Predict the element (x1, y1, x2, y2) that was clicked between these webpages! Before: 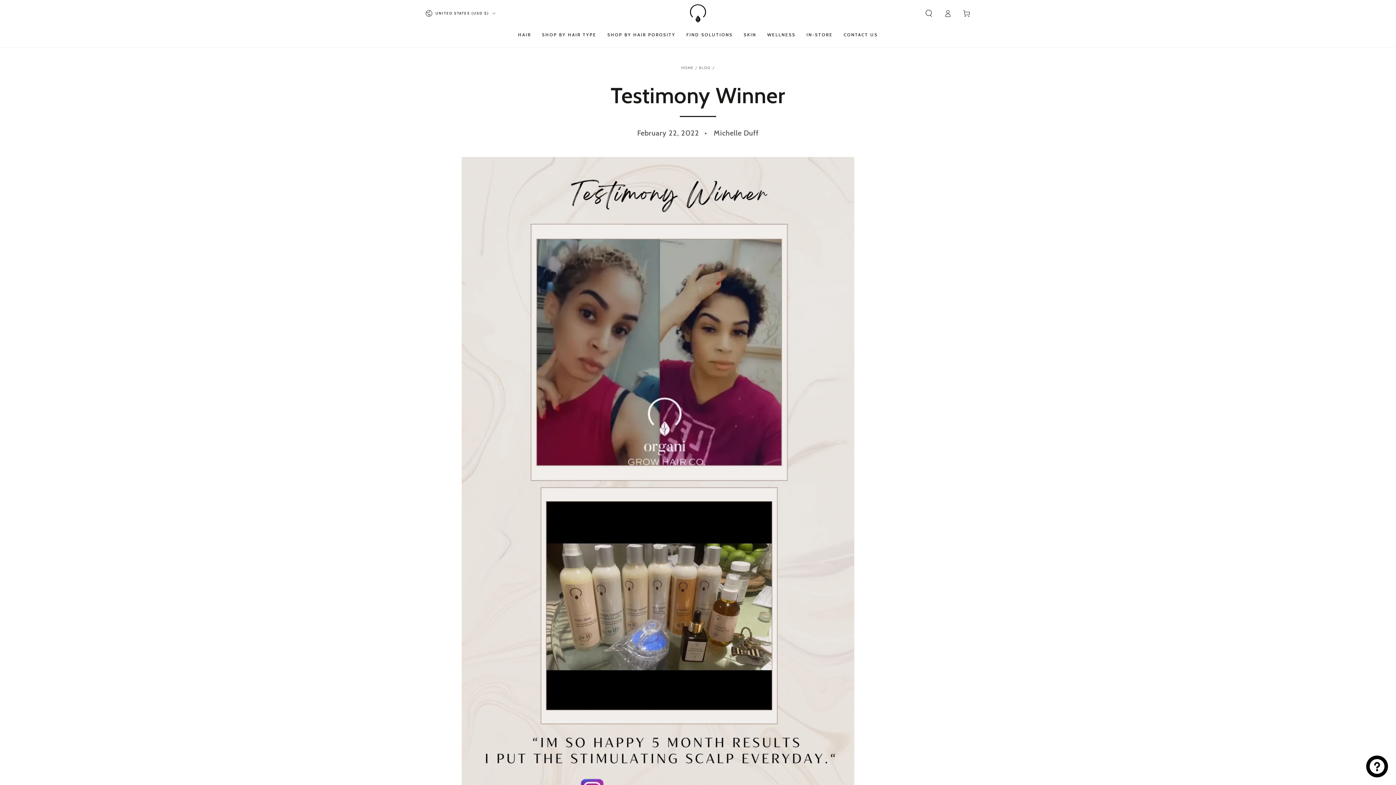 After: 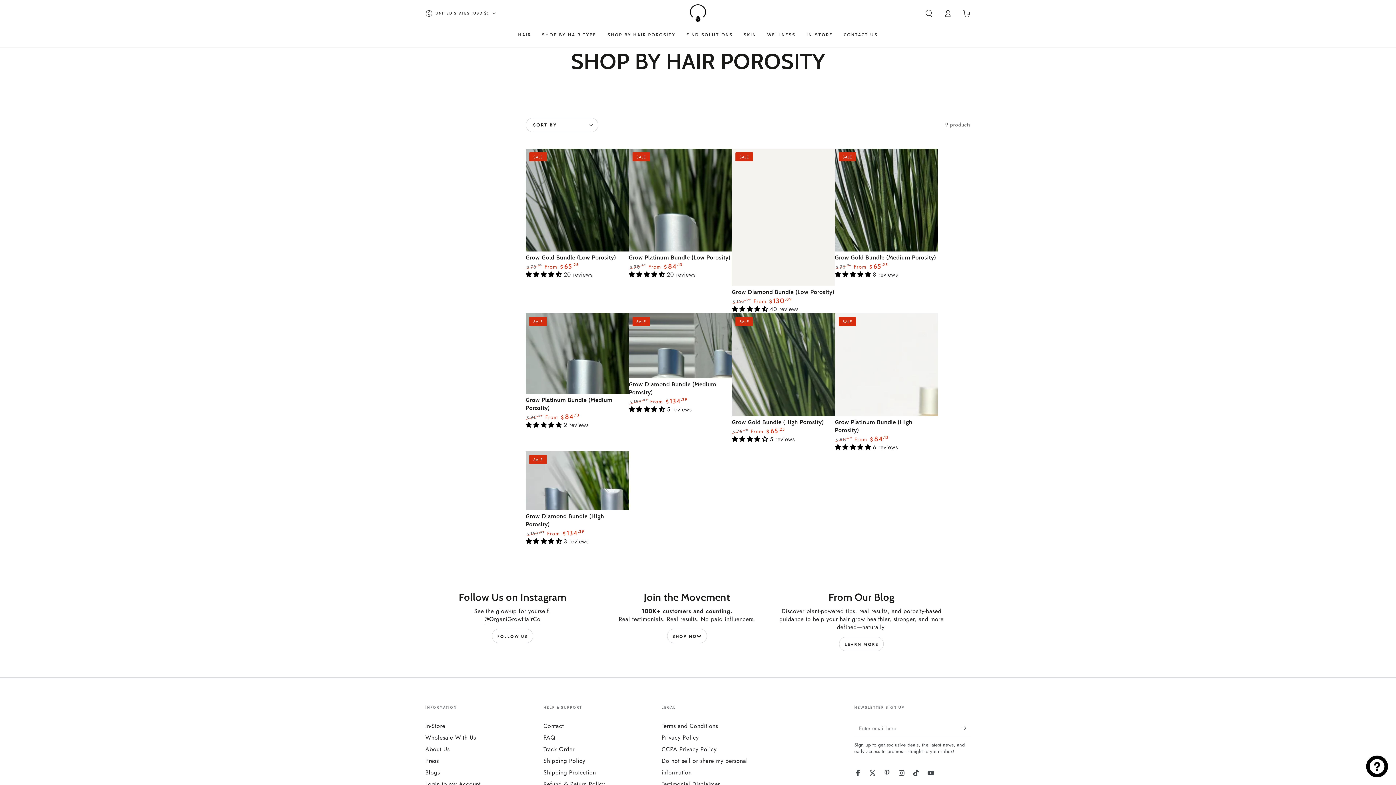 Action: label: SHOP BY HAIR POROSITY bbox: (602, 26, 681, 42)